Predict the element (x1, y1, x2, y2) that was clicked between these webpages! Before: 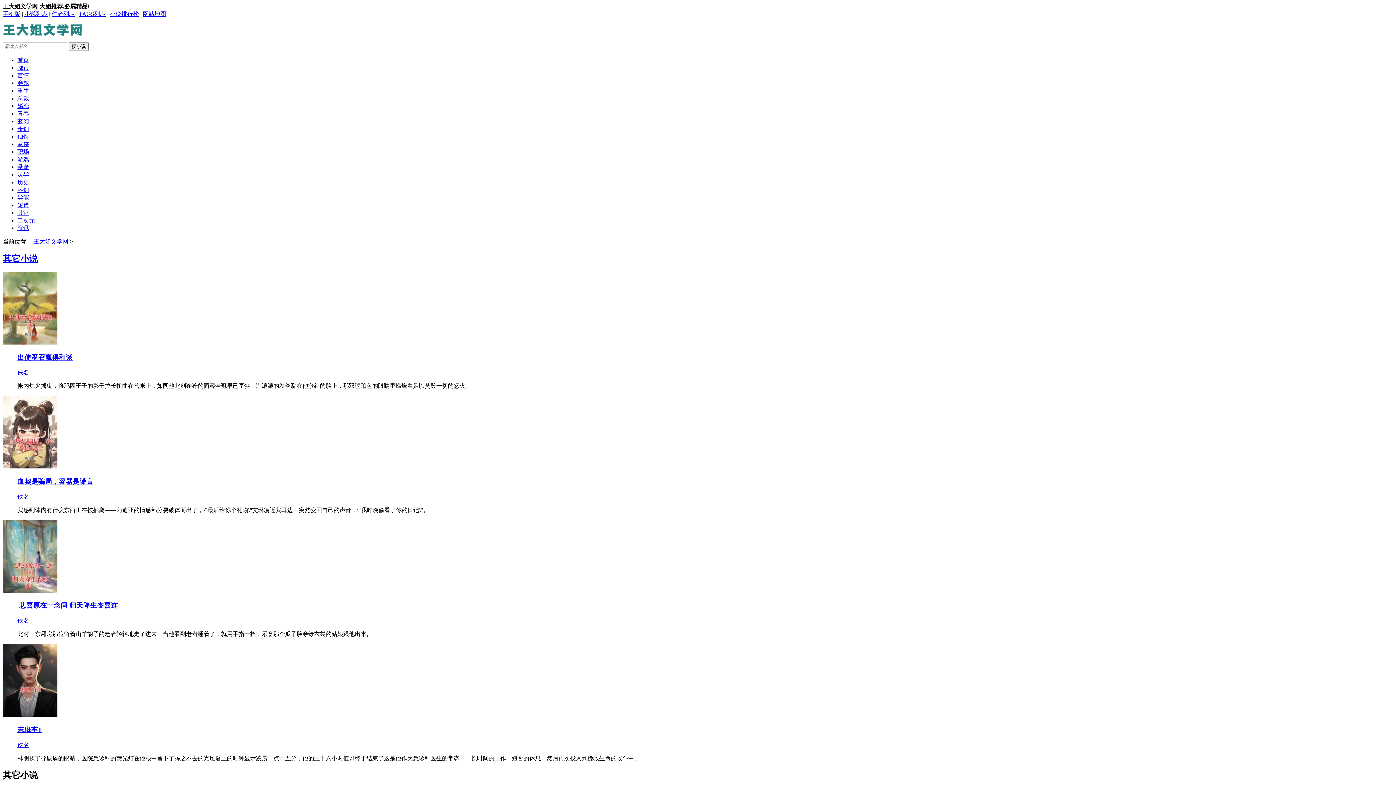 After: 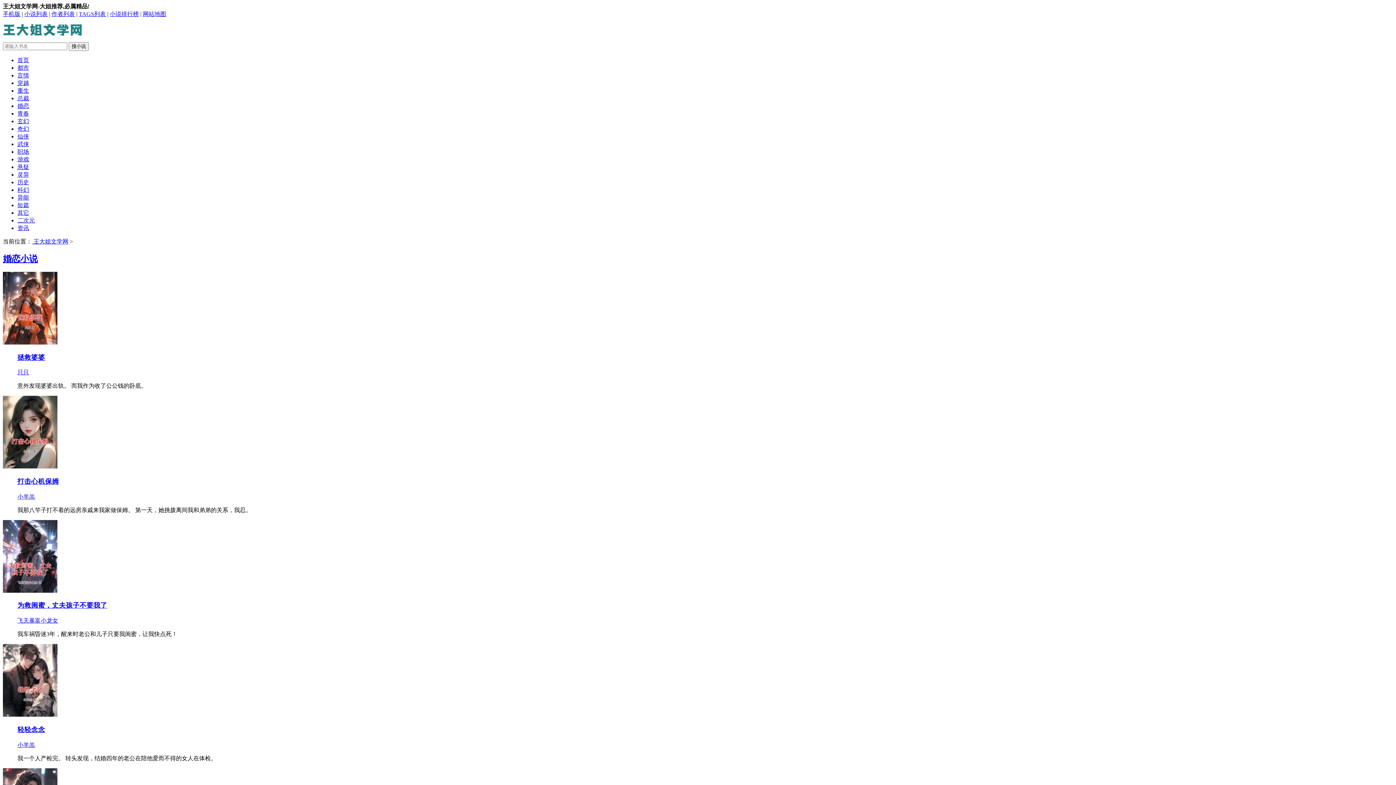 Action: bbox: (17, 102, 29, 109) label: 婚恋